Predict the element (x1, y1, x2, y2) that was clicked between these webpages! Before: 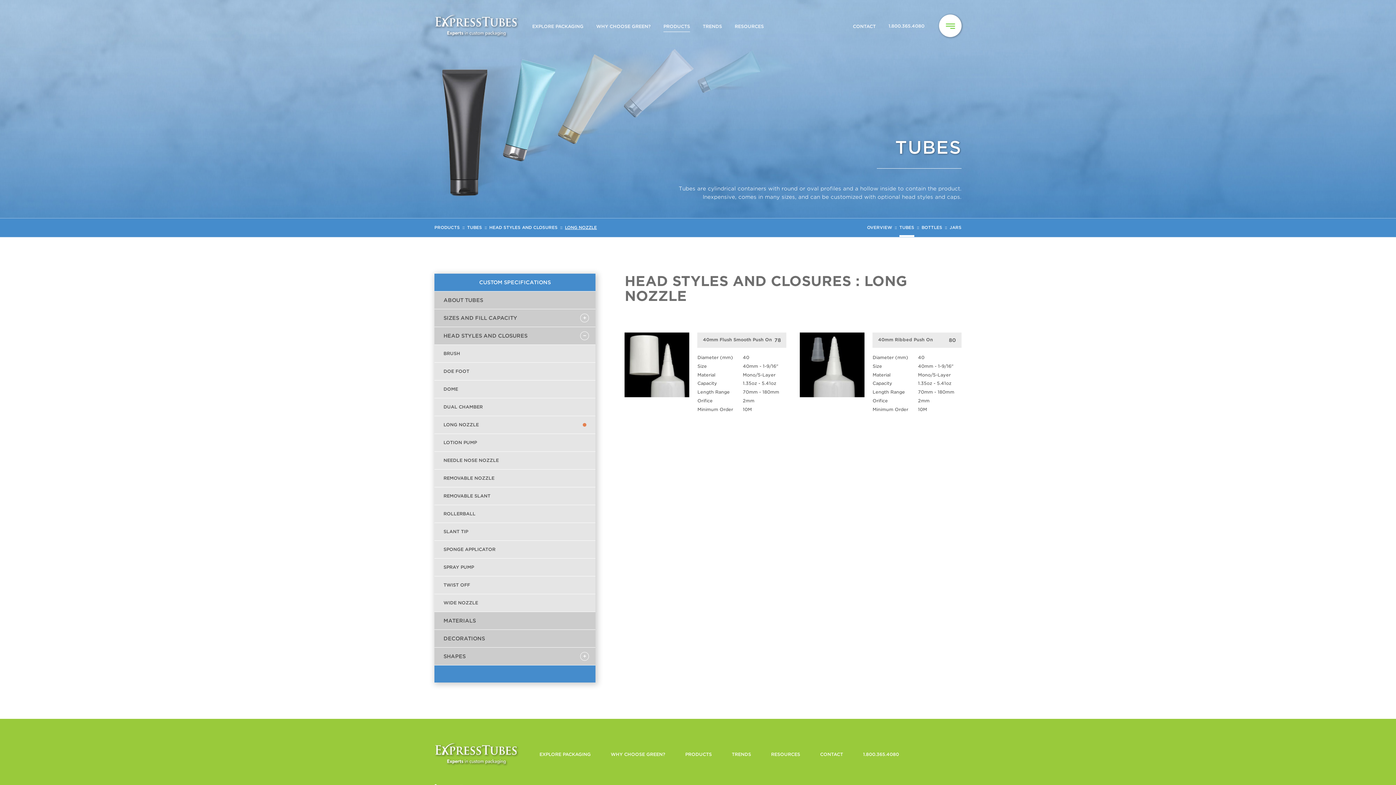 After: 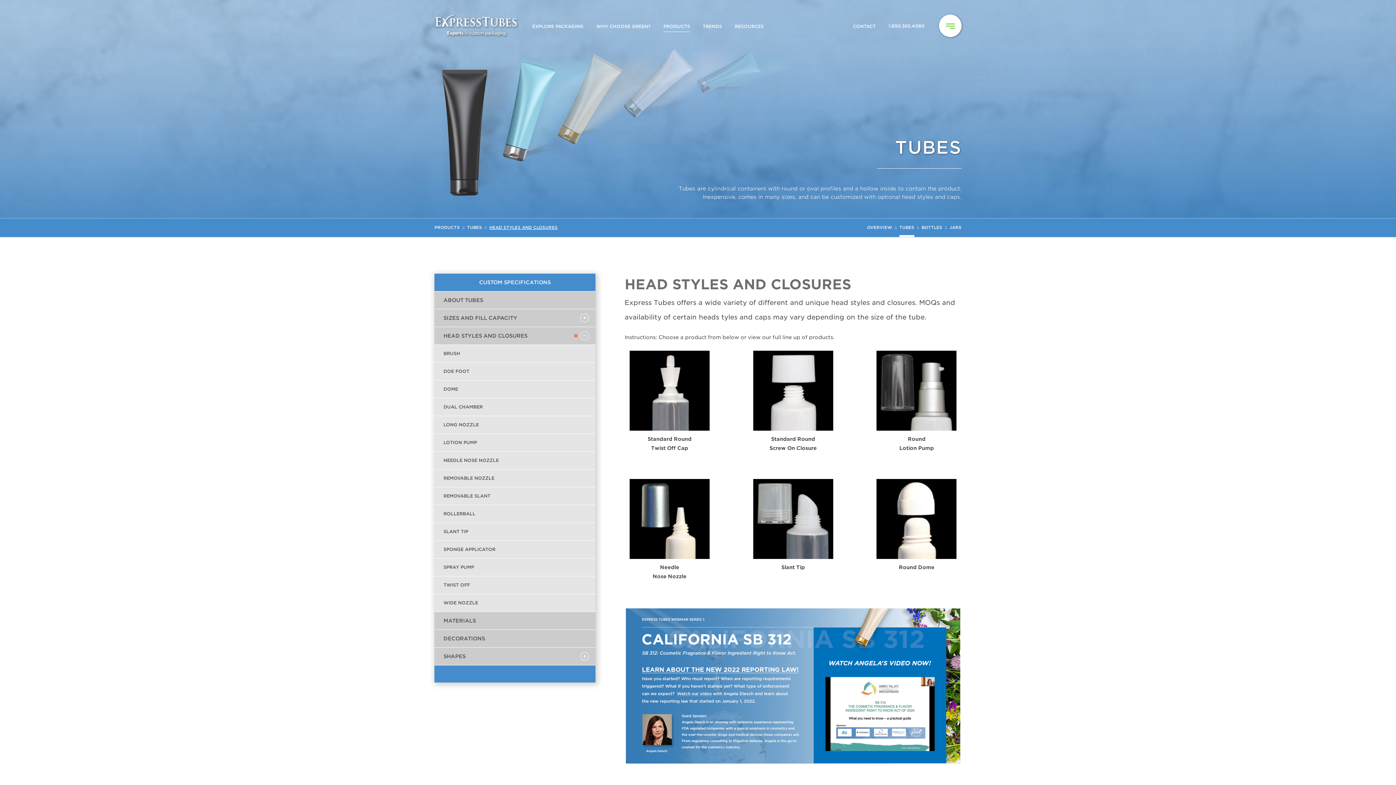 Action: label: HEAD STYLES AND CLOSURES bbox: (443, 327, 586, 344)